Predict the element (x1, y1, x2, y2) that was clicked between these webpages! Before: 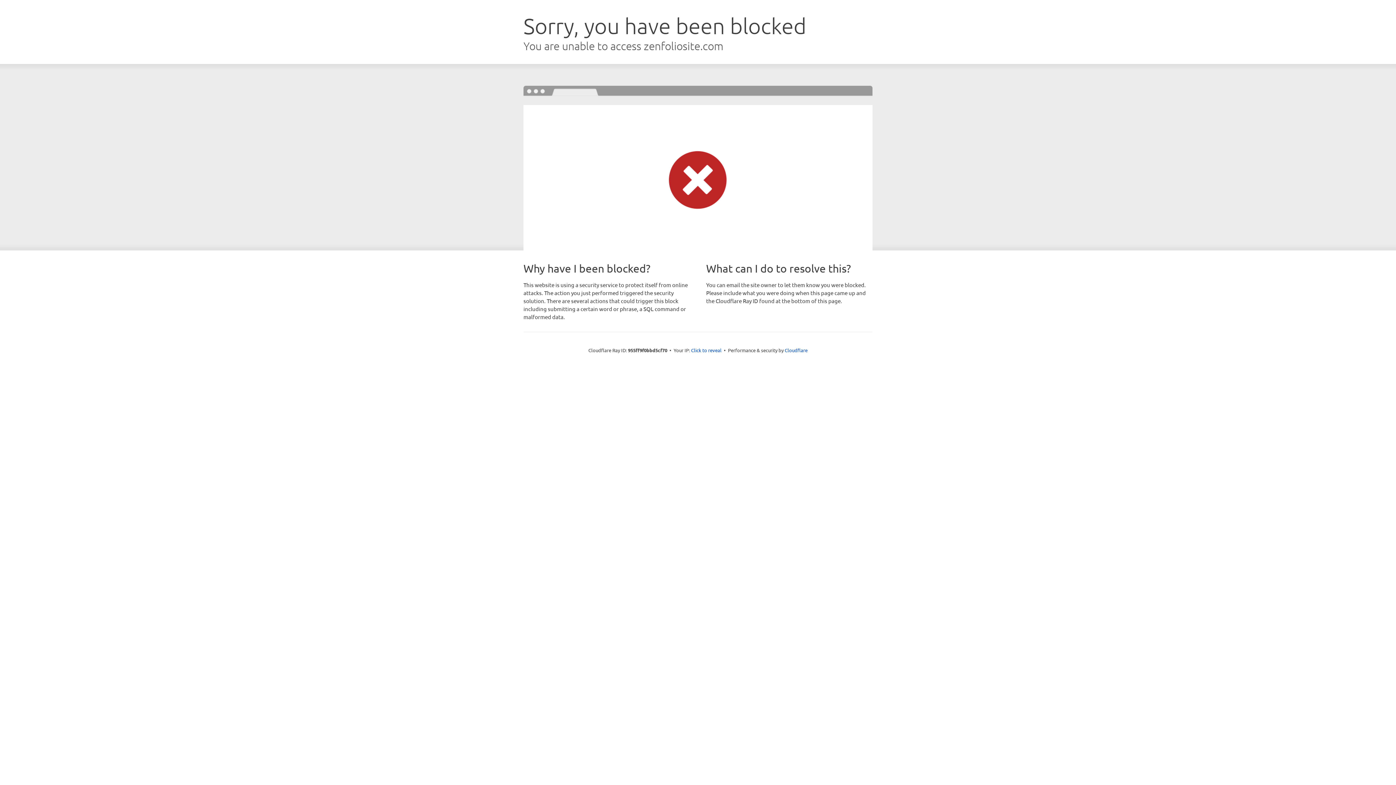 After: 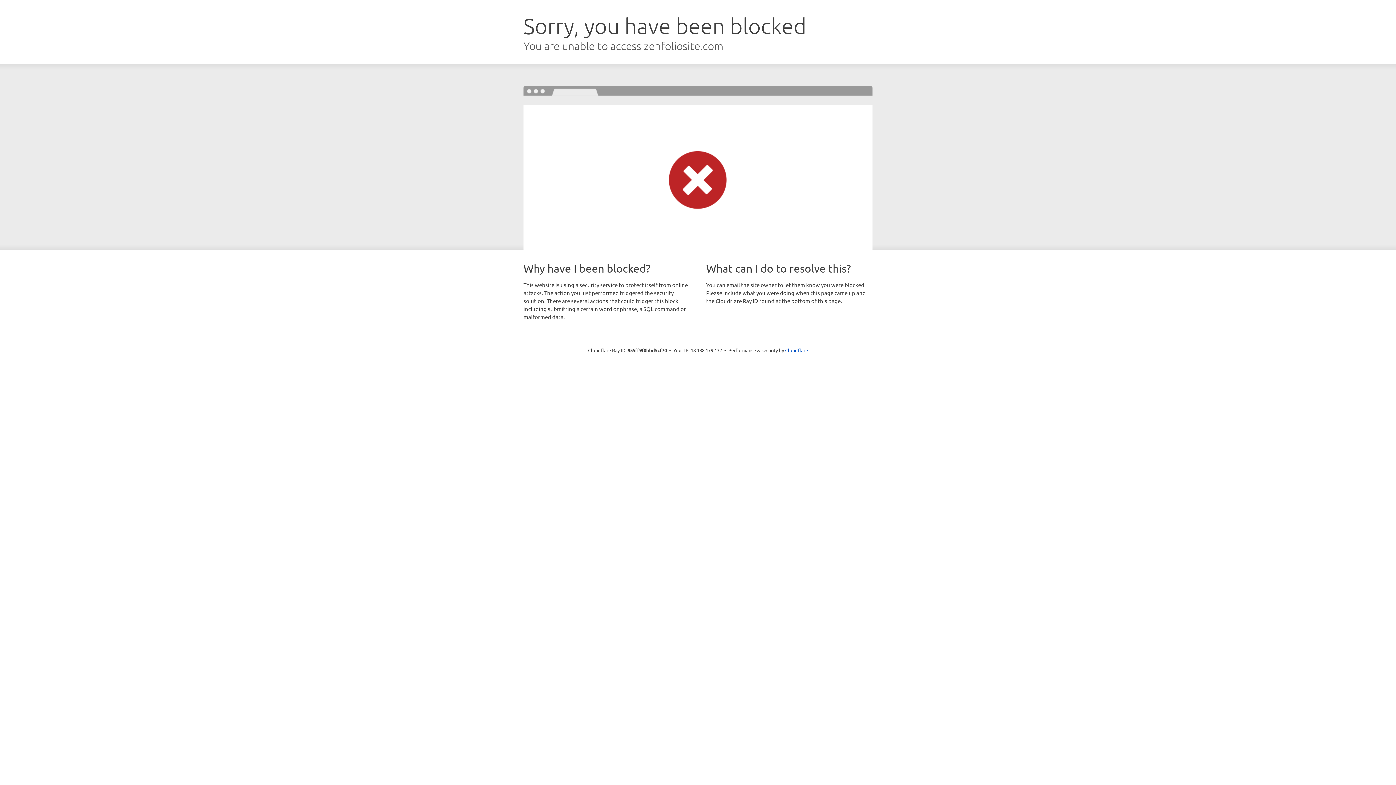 Action: bbox: (691, 346, 721, 353) label: Click to reveal